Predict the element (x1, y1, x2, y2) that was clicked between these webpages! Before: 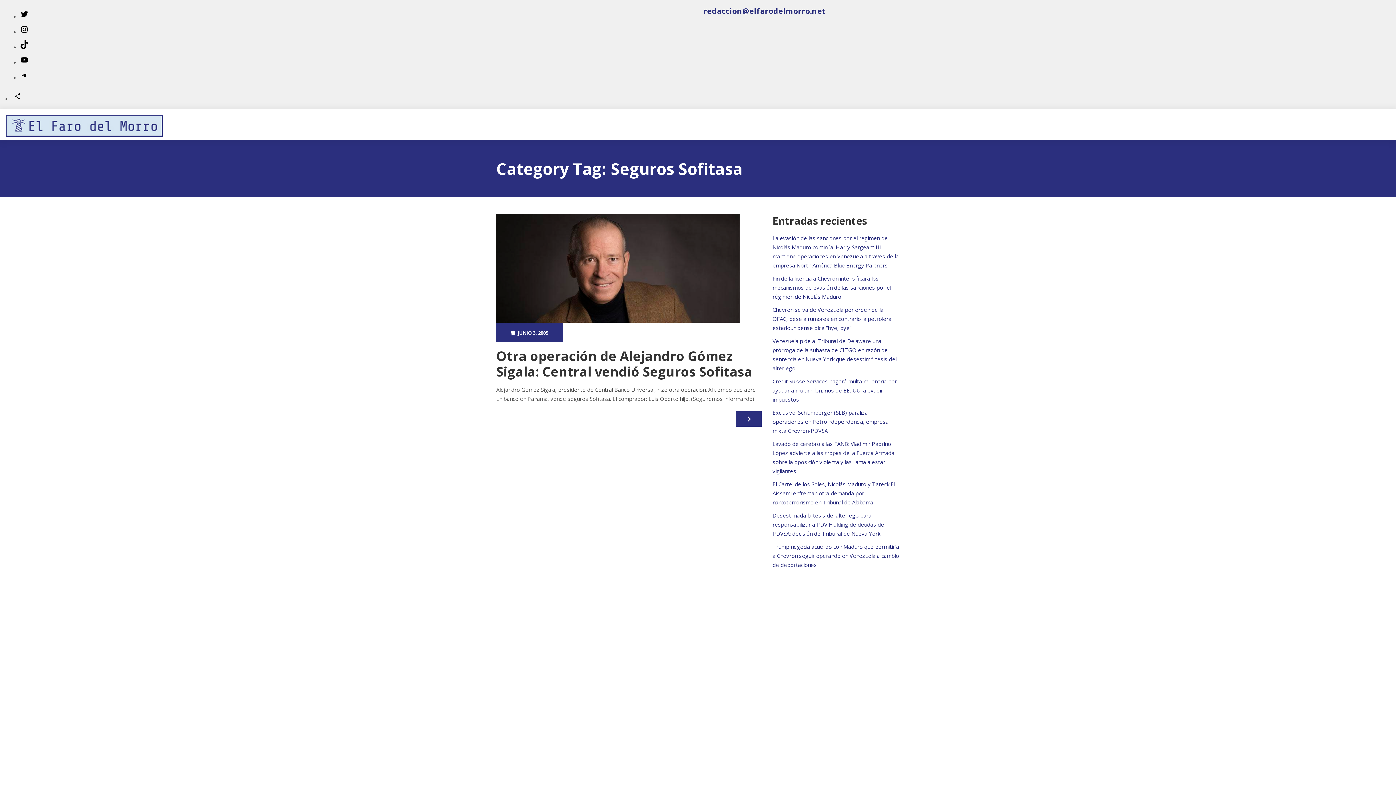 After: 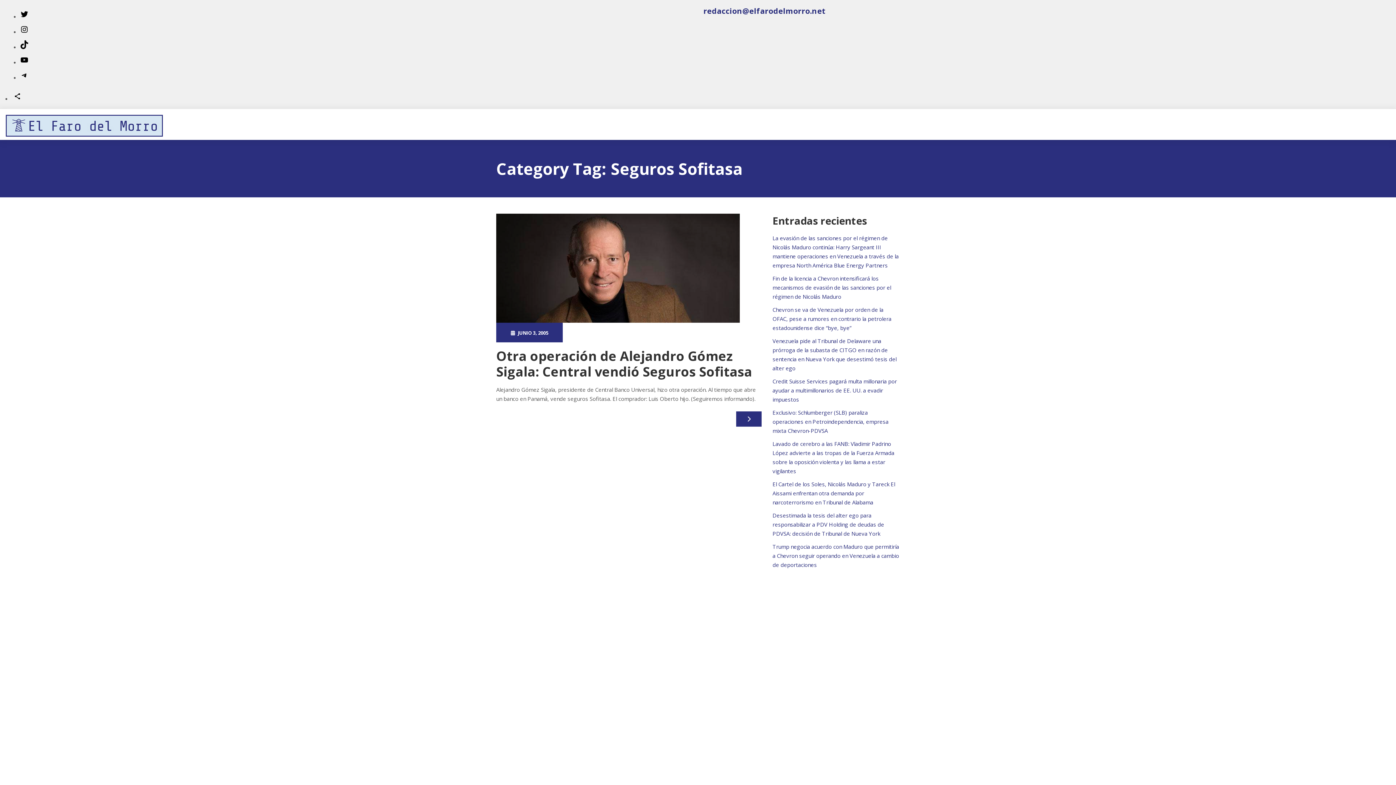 Action: label: Telegram bbox: (20, 73, 28, 81)